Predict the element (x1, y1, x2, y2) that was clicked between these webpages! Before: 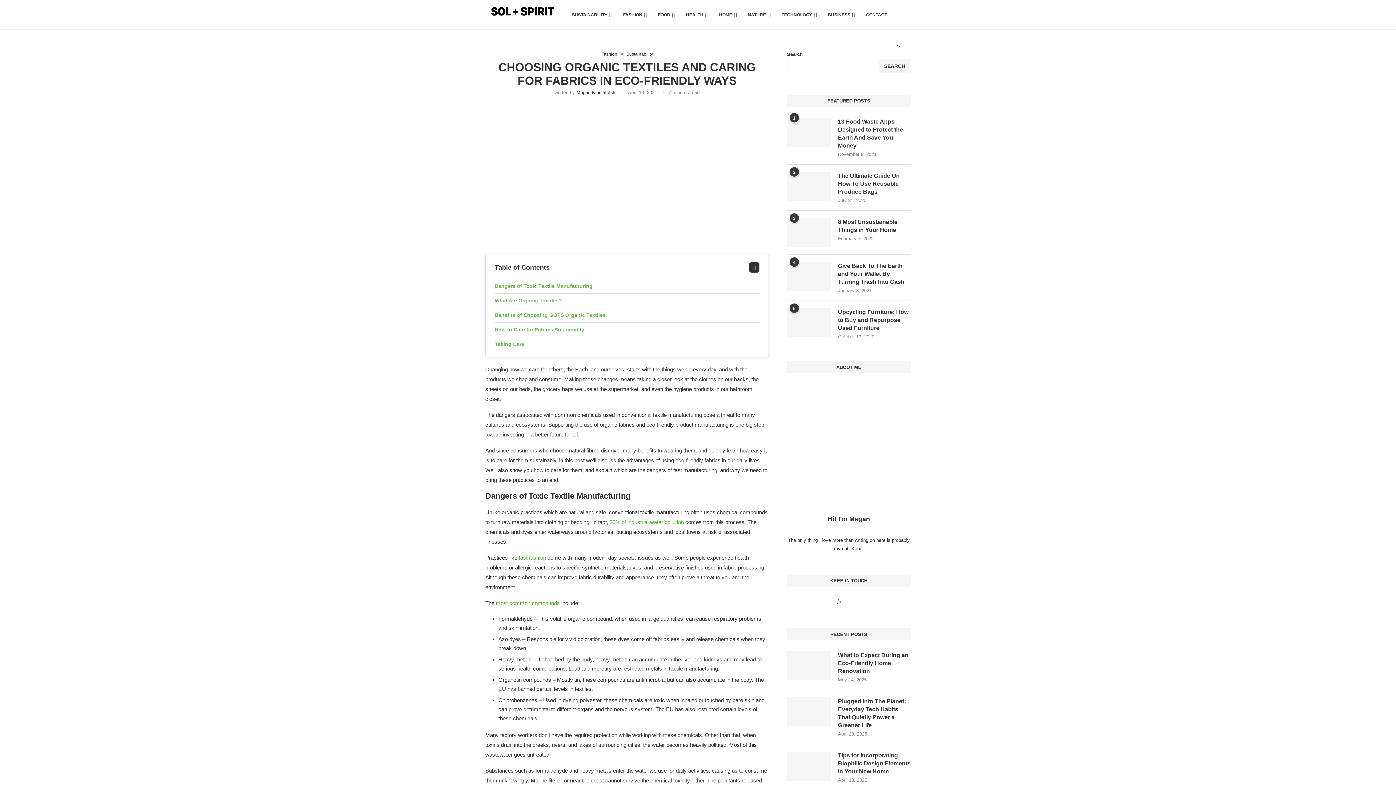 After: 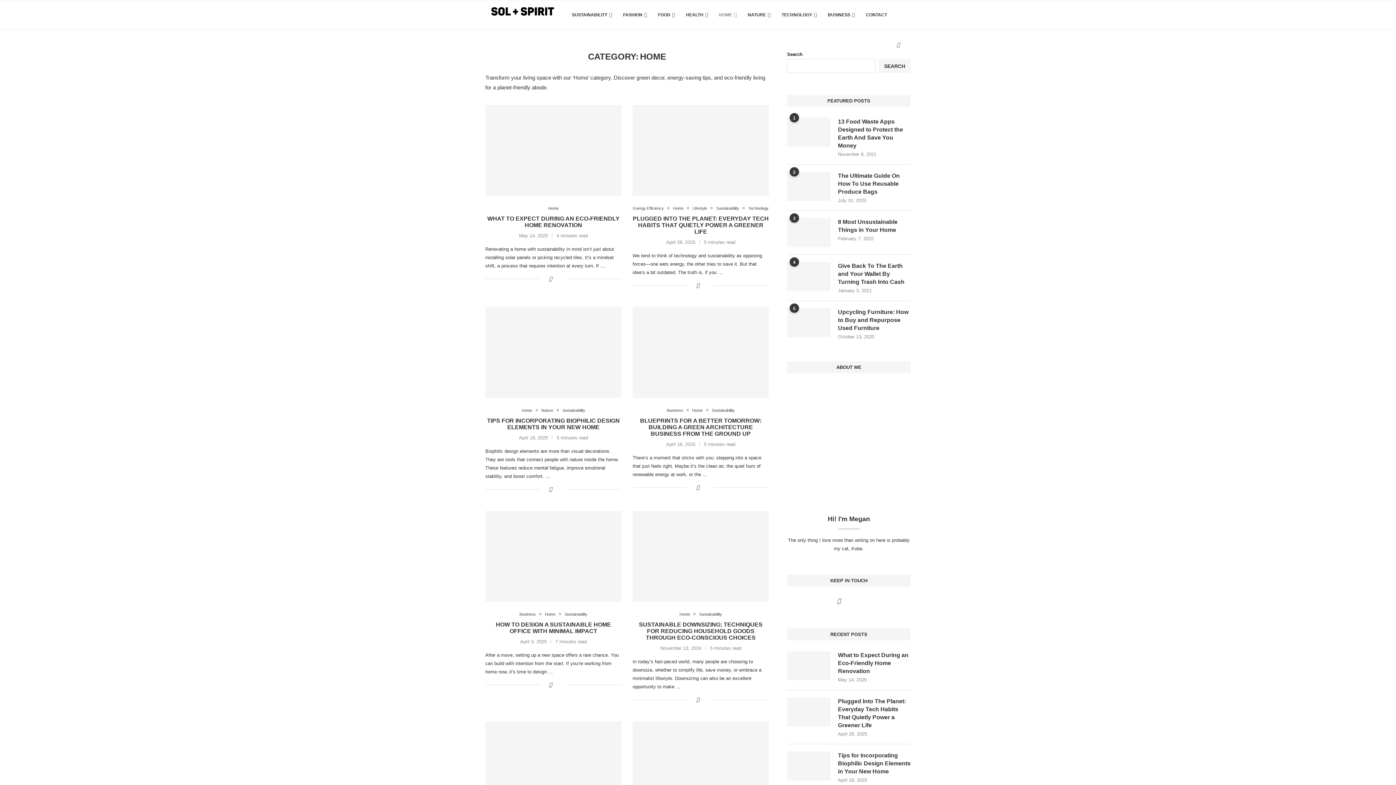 Action: bbox: (719, 0, 737, 29) label: HOME